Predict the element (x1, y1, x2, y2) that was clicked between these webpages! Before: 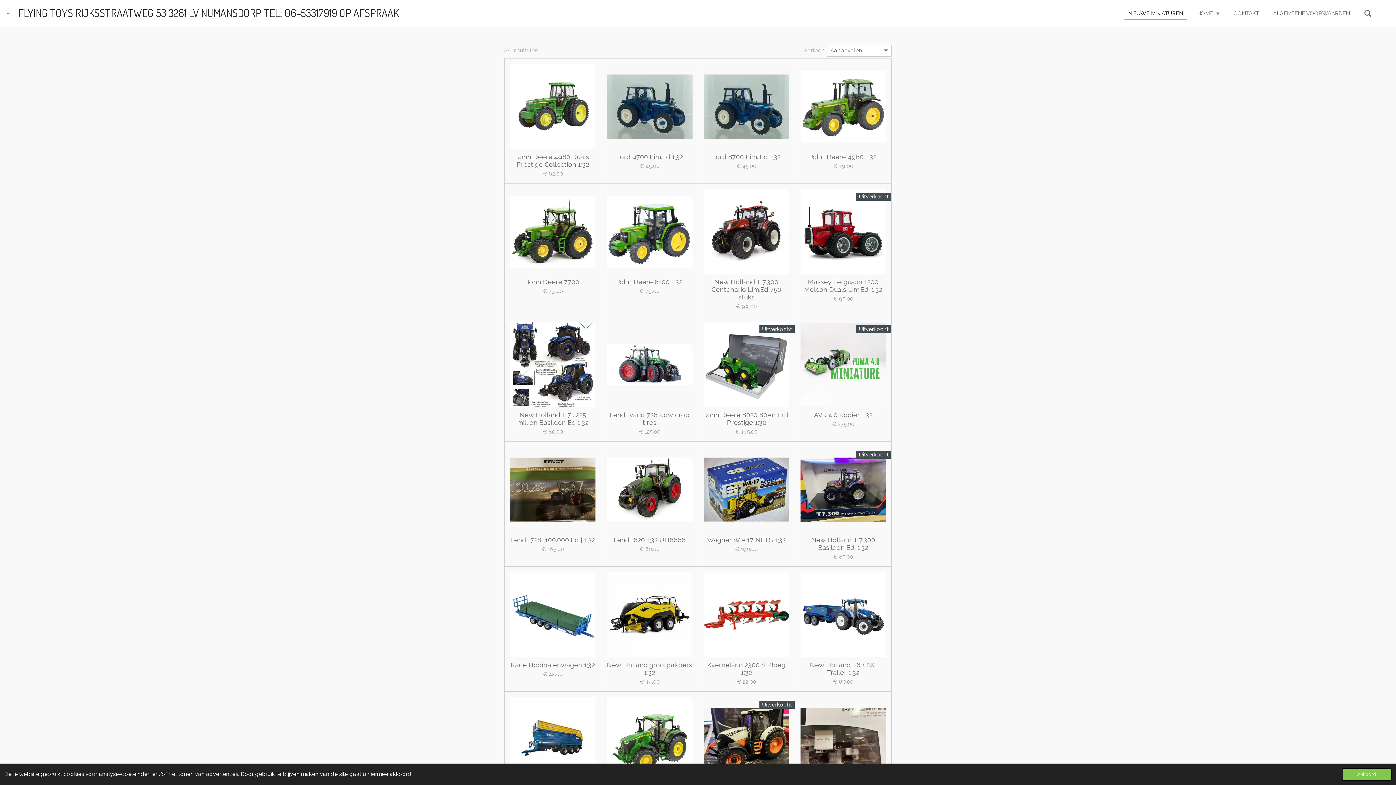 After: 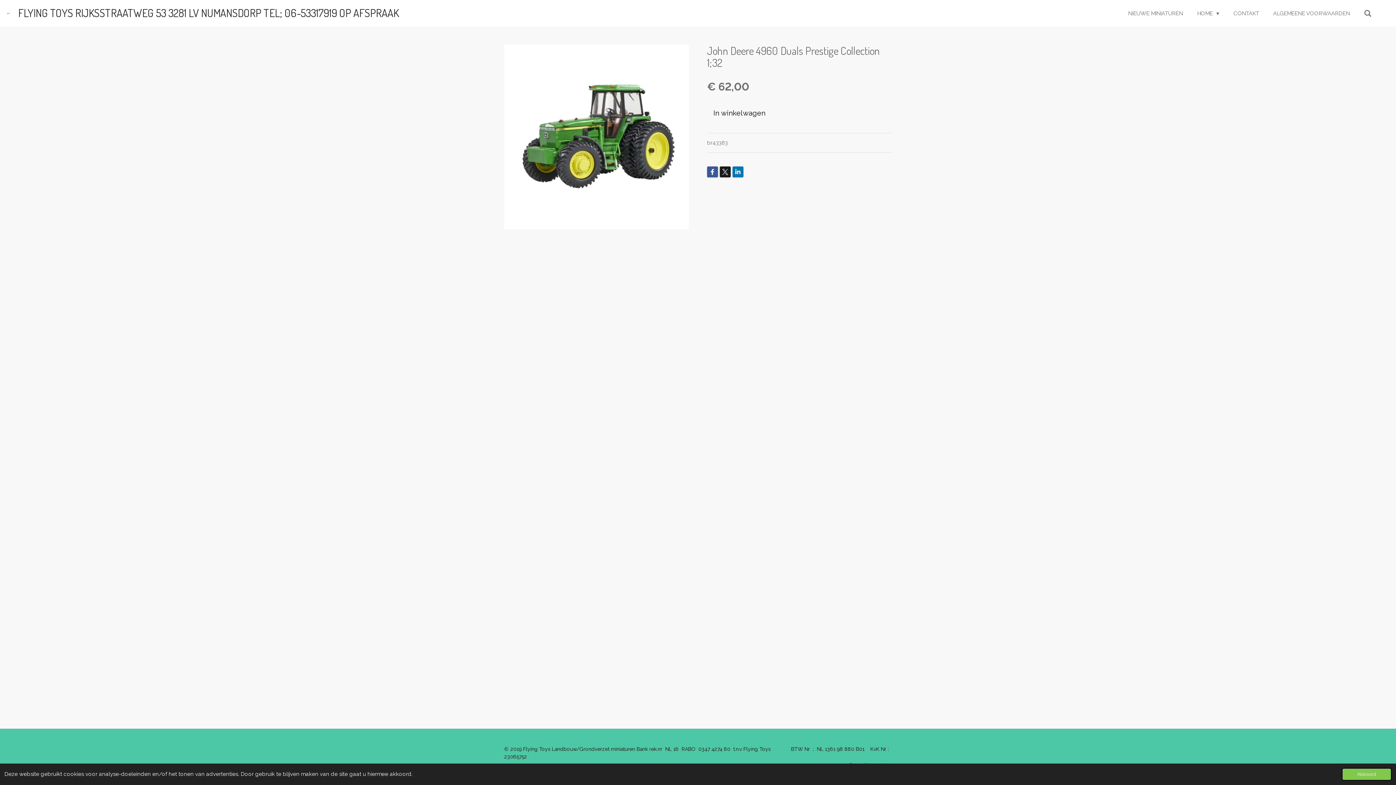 Action: bbox: (510, 153, 595, 168) label: John Deere 4960 Duals Prestige Collection 1;32